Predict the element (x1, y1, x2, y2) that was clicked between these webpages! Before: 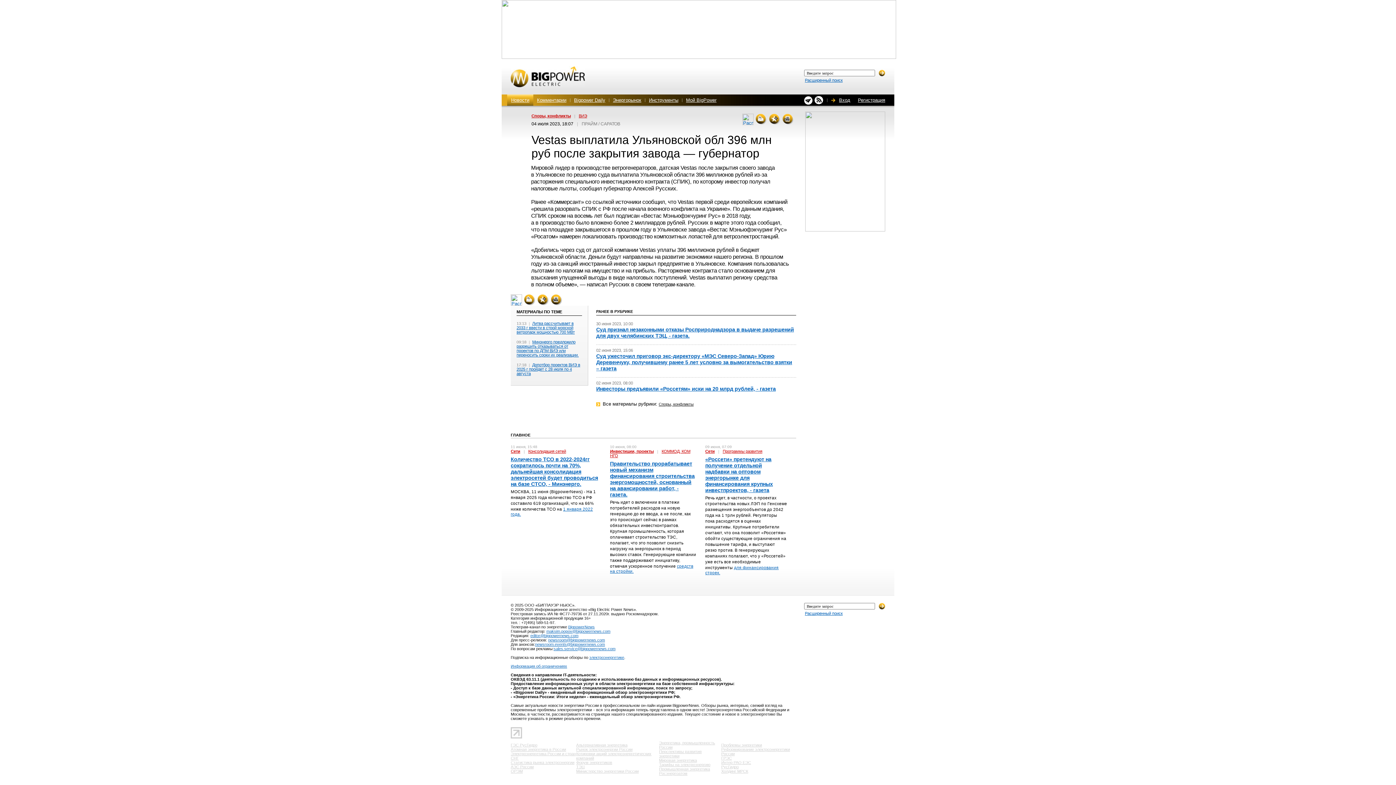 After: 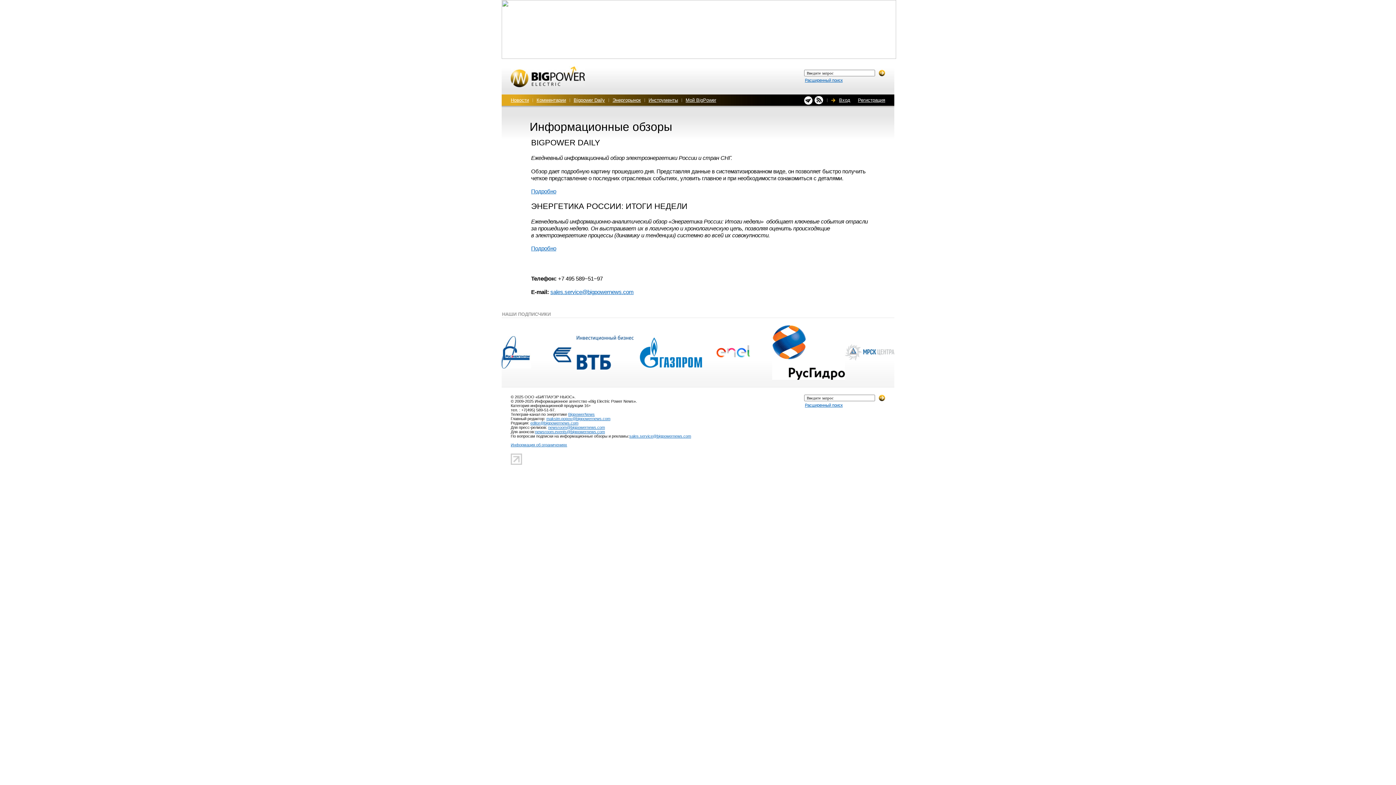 Action: bbox: (589, 655, 624, 660) label: электроэнергетике